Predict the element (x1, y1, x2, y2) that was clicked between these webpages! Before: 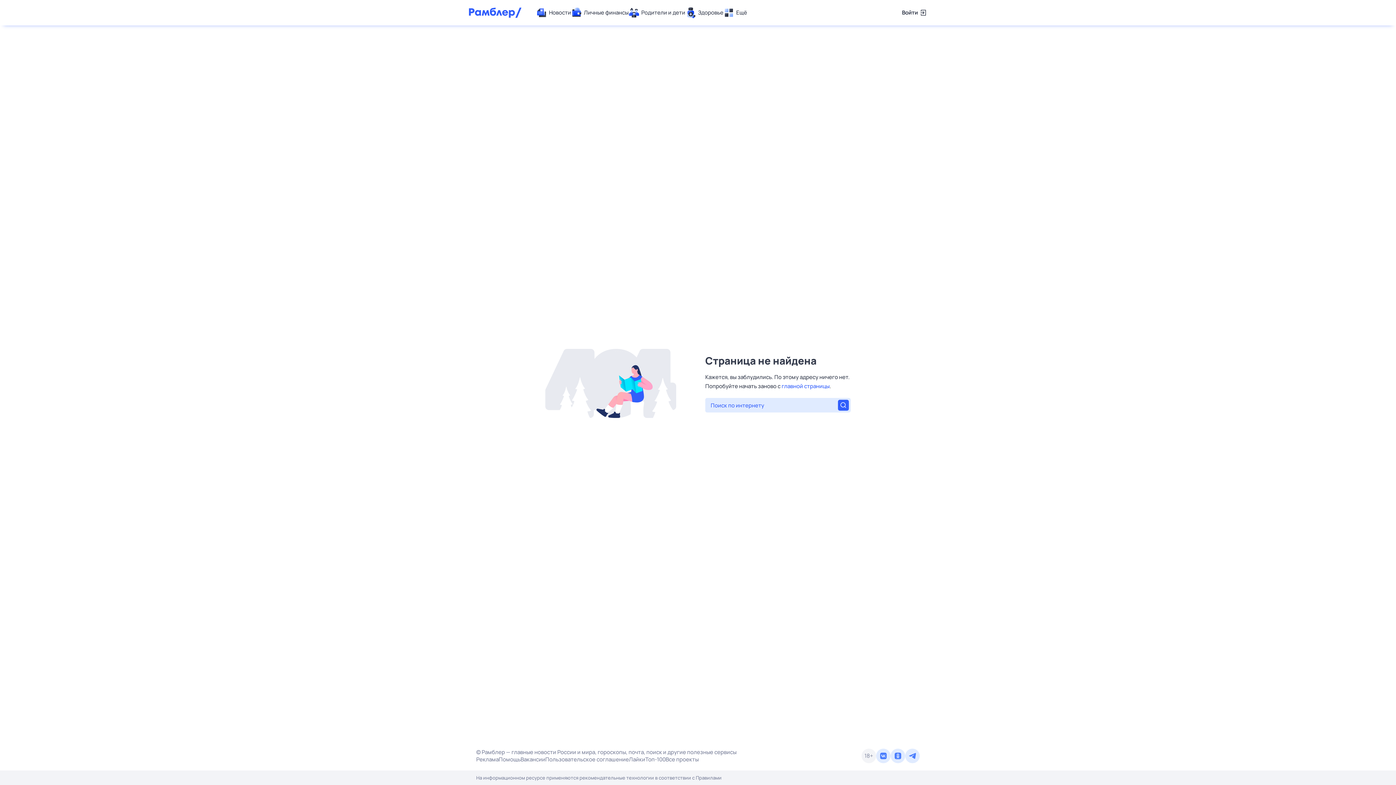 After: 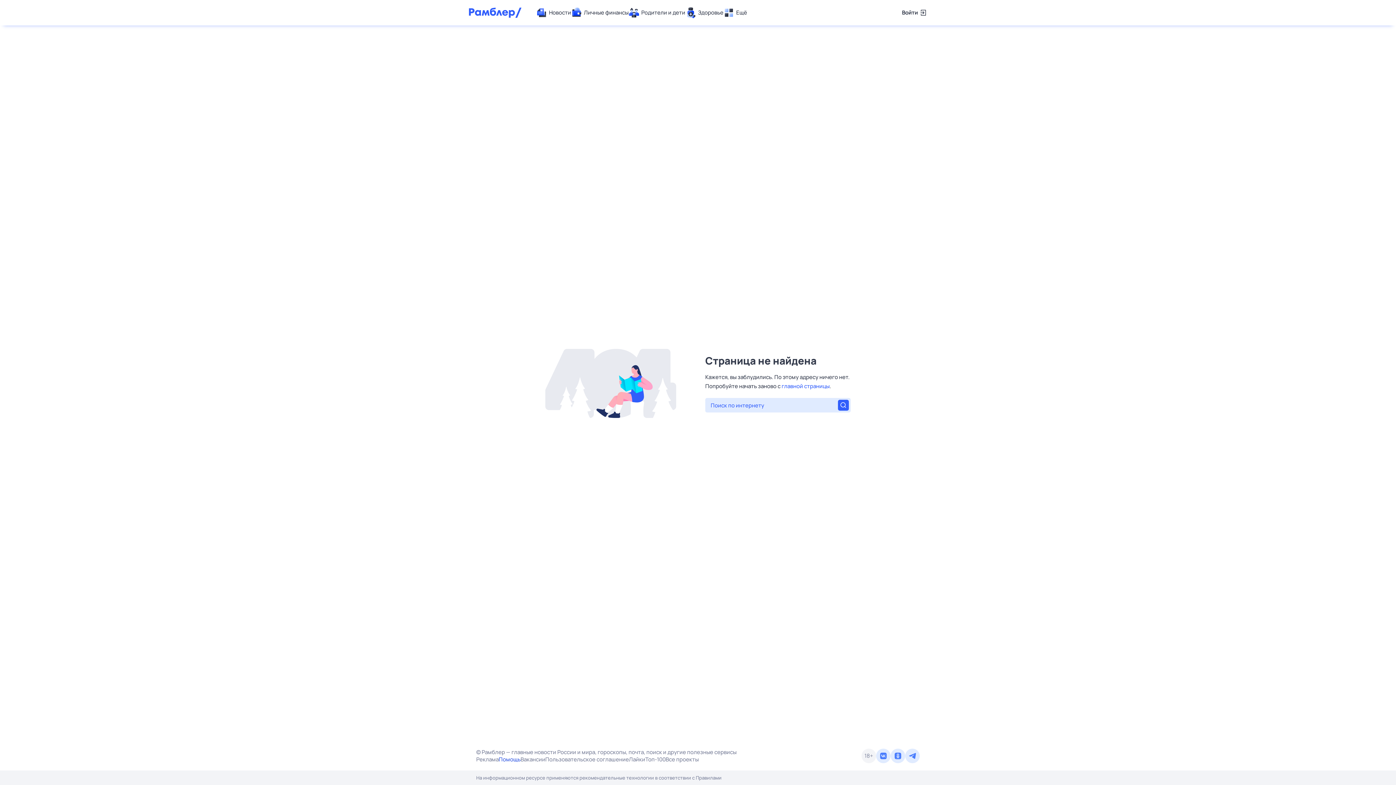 Action: label: Помощь bbox: (498, 756, 520, 763)